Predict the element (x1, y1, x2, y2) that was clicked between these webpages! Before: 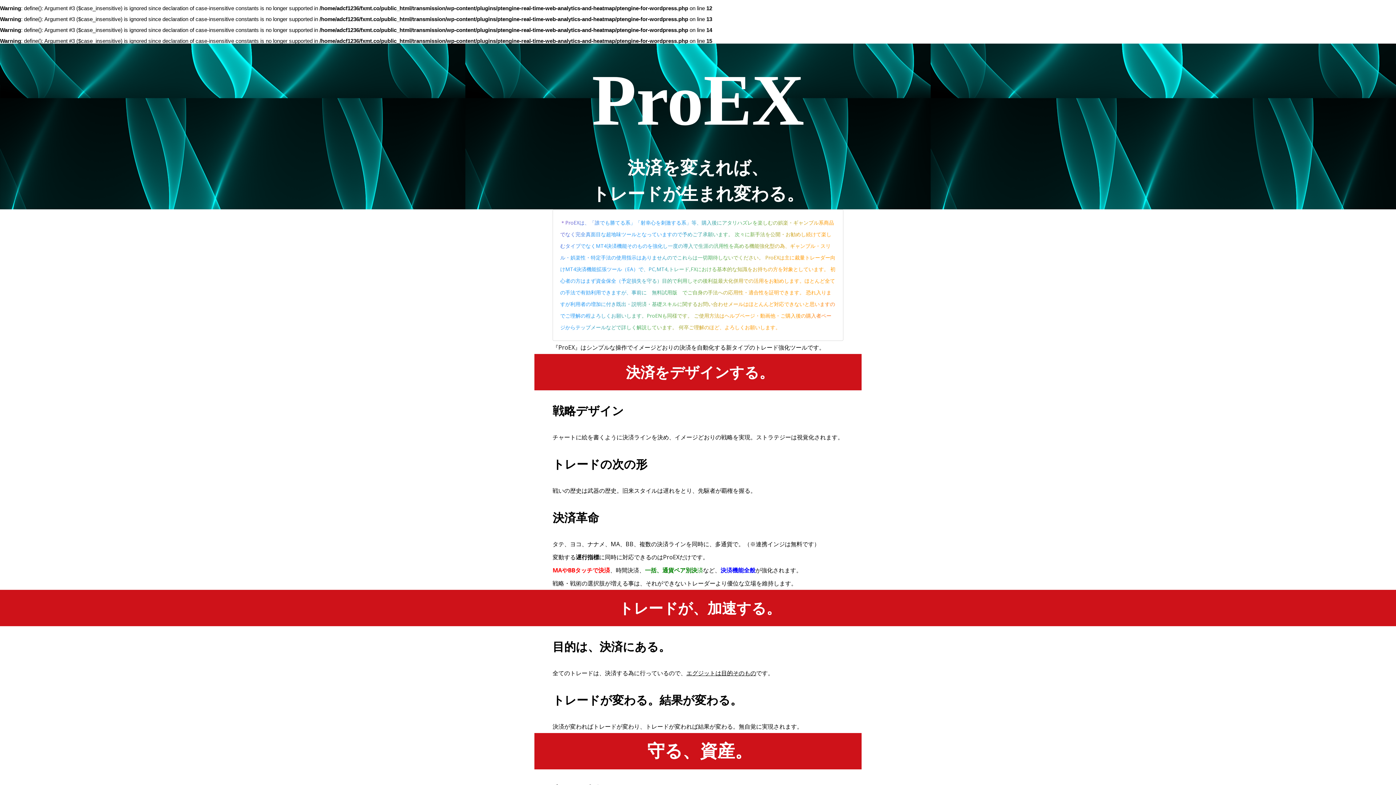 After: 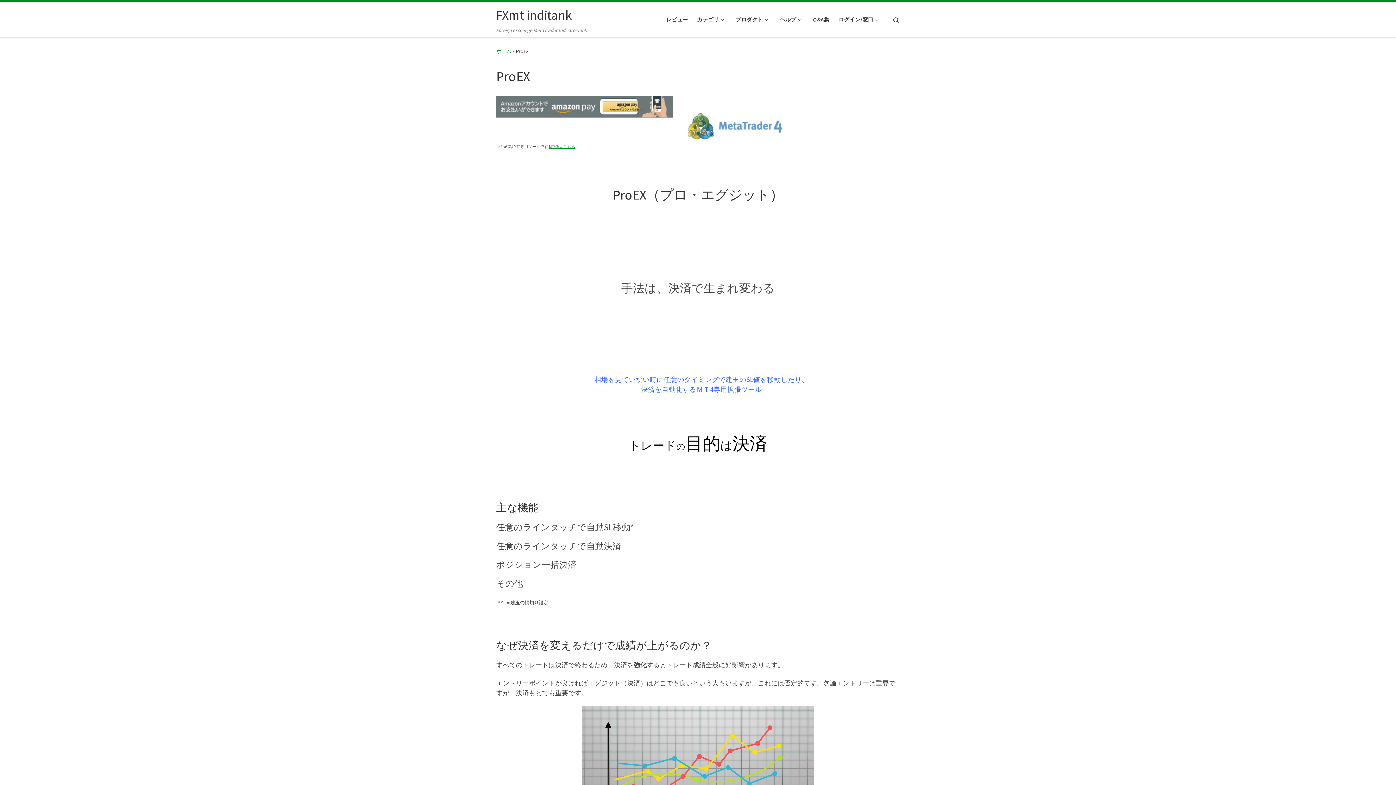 Action: bbox: (652, 289, 677, 296) label: 無料試用版